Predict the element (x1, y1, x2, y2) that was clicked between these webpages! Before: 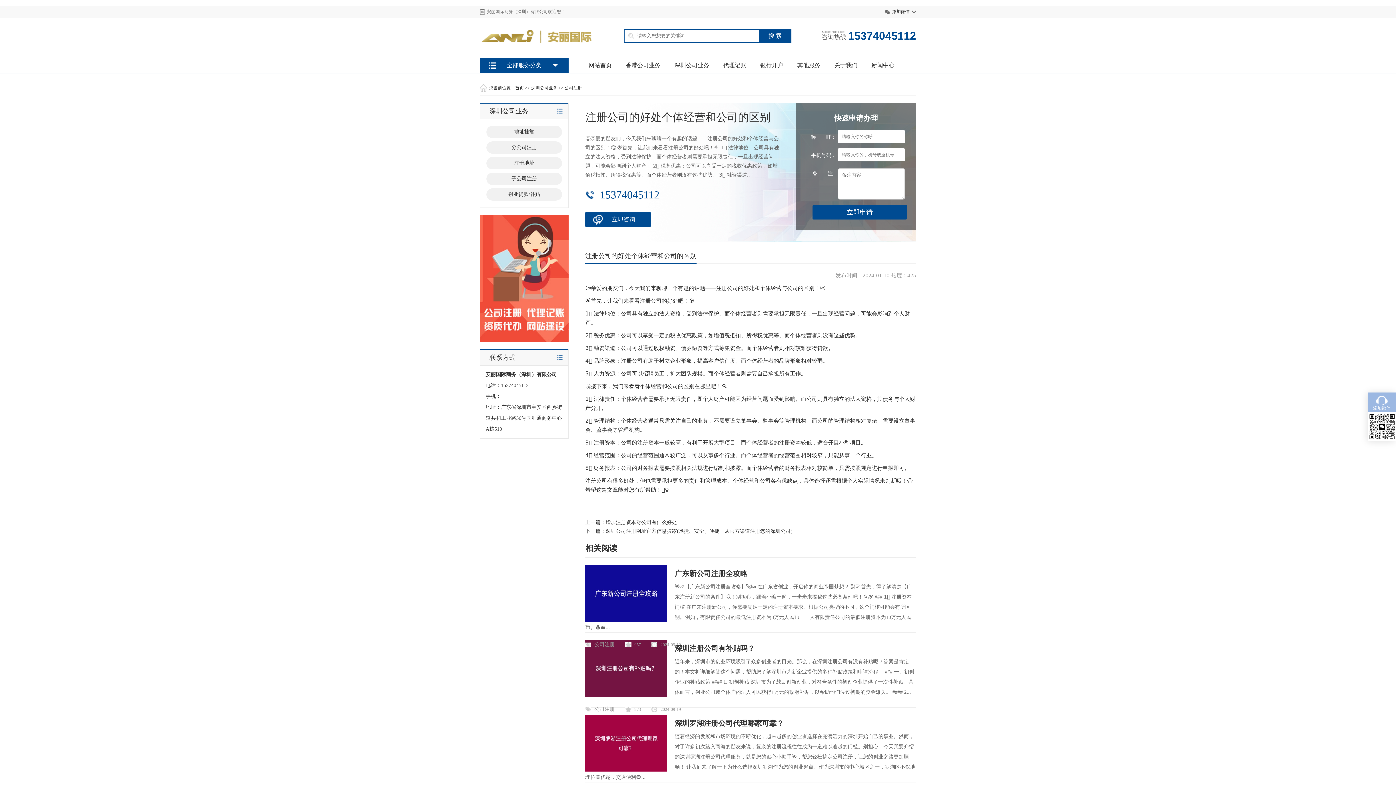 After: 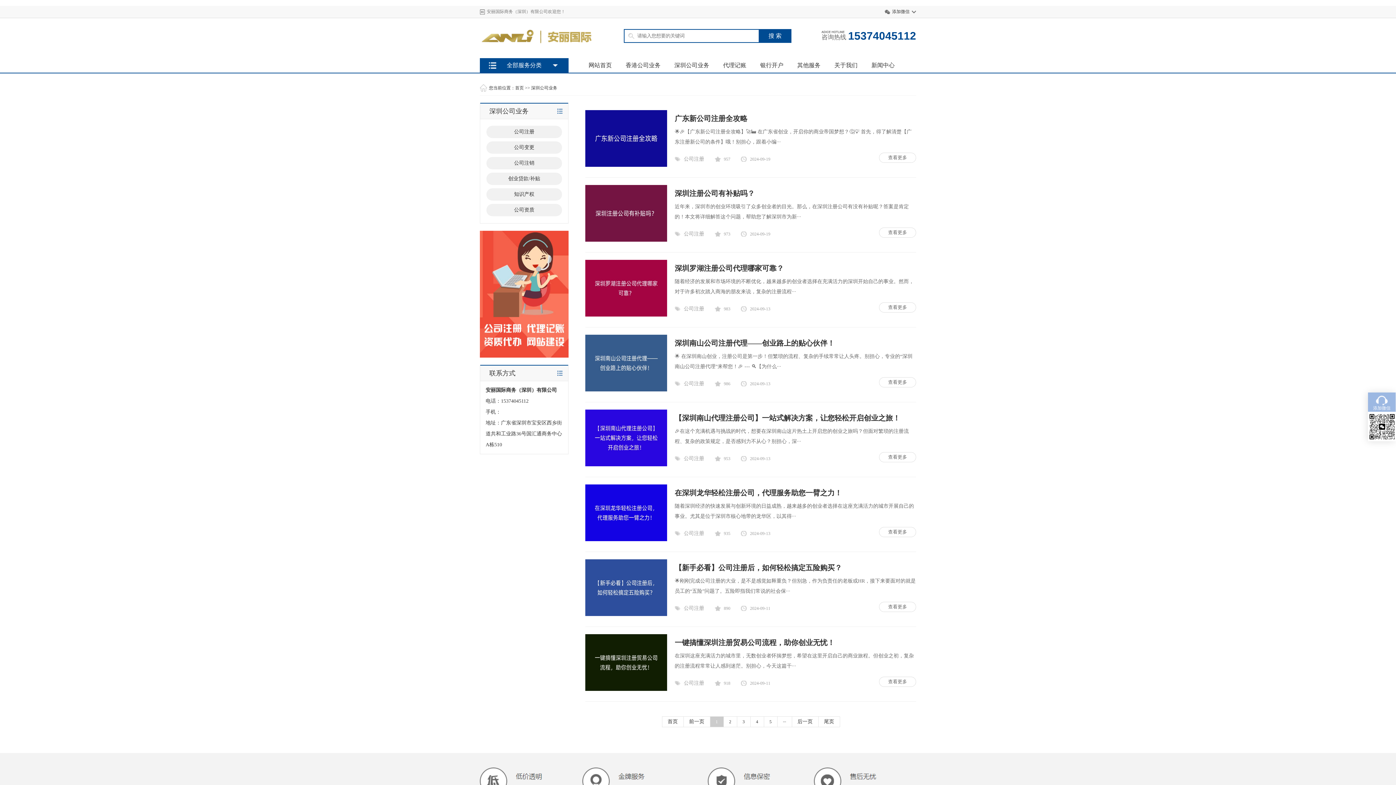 Action: bbox: (667, 58, 716, 72) label: 深圳公司业务